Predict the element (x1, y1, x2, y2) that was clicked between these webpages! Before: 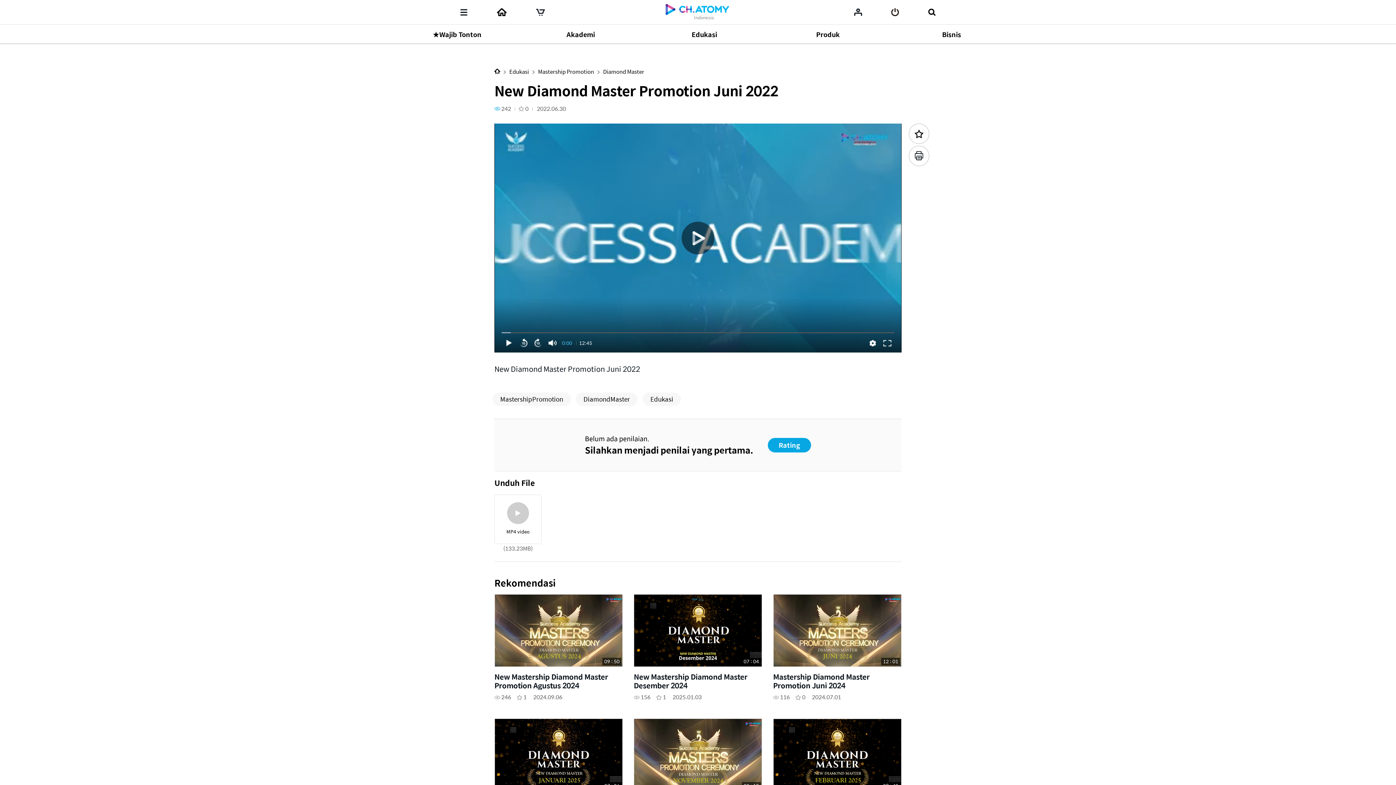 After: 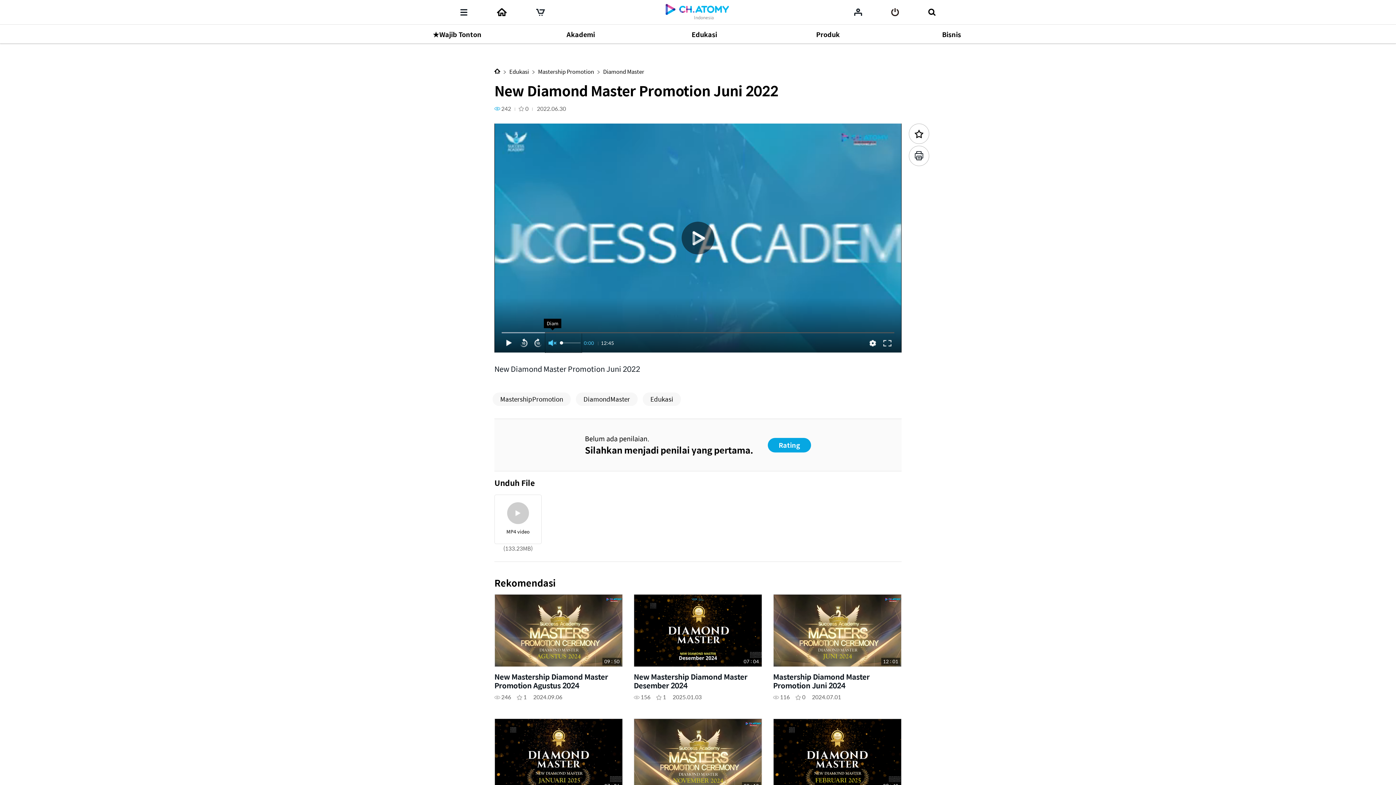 Action: bbox: (545, 333, 560, 352)